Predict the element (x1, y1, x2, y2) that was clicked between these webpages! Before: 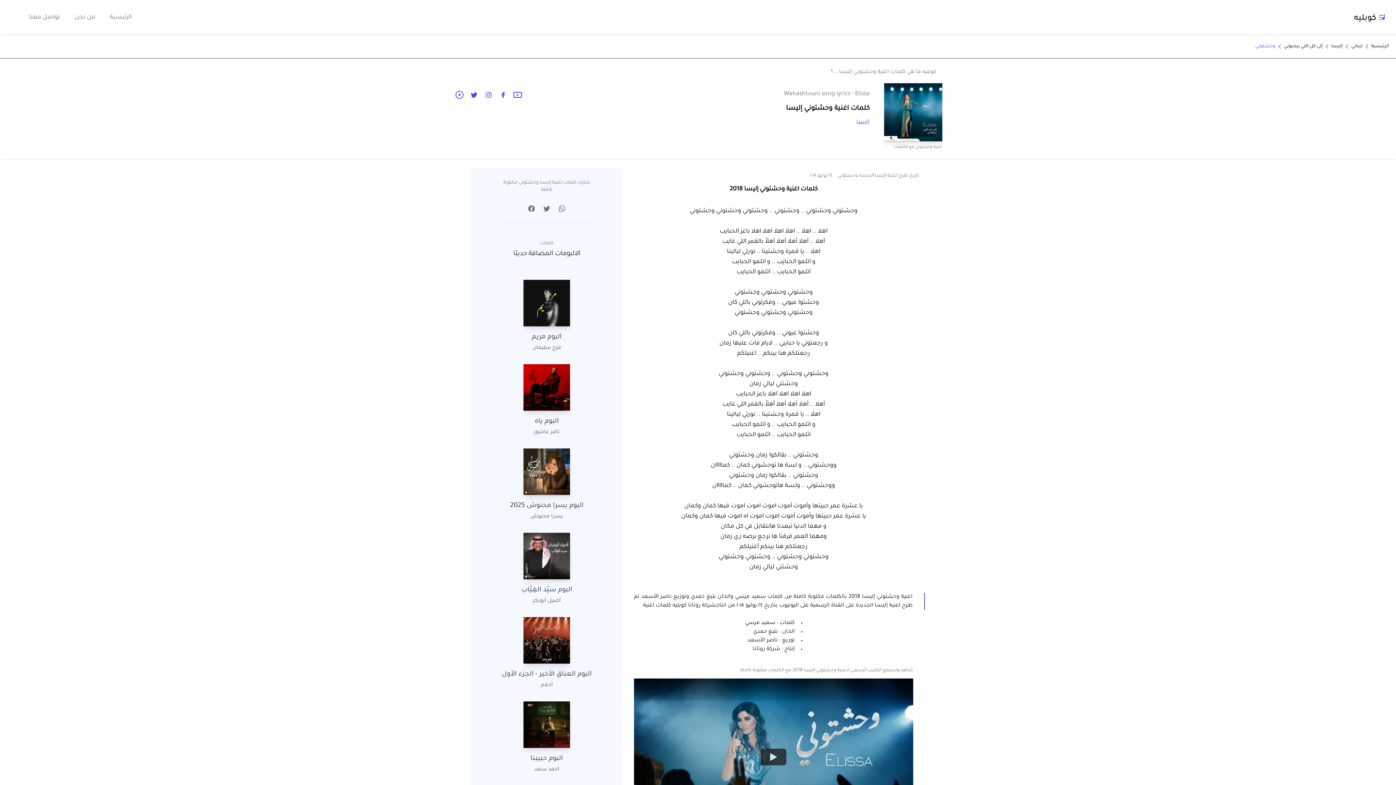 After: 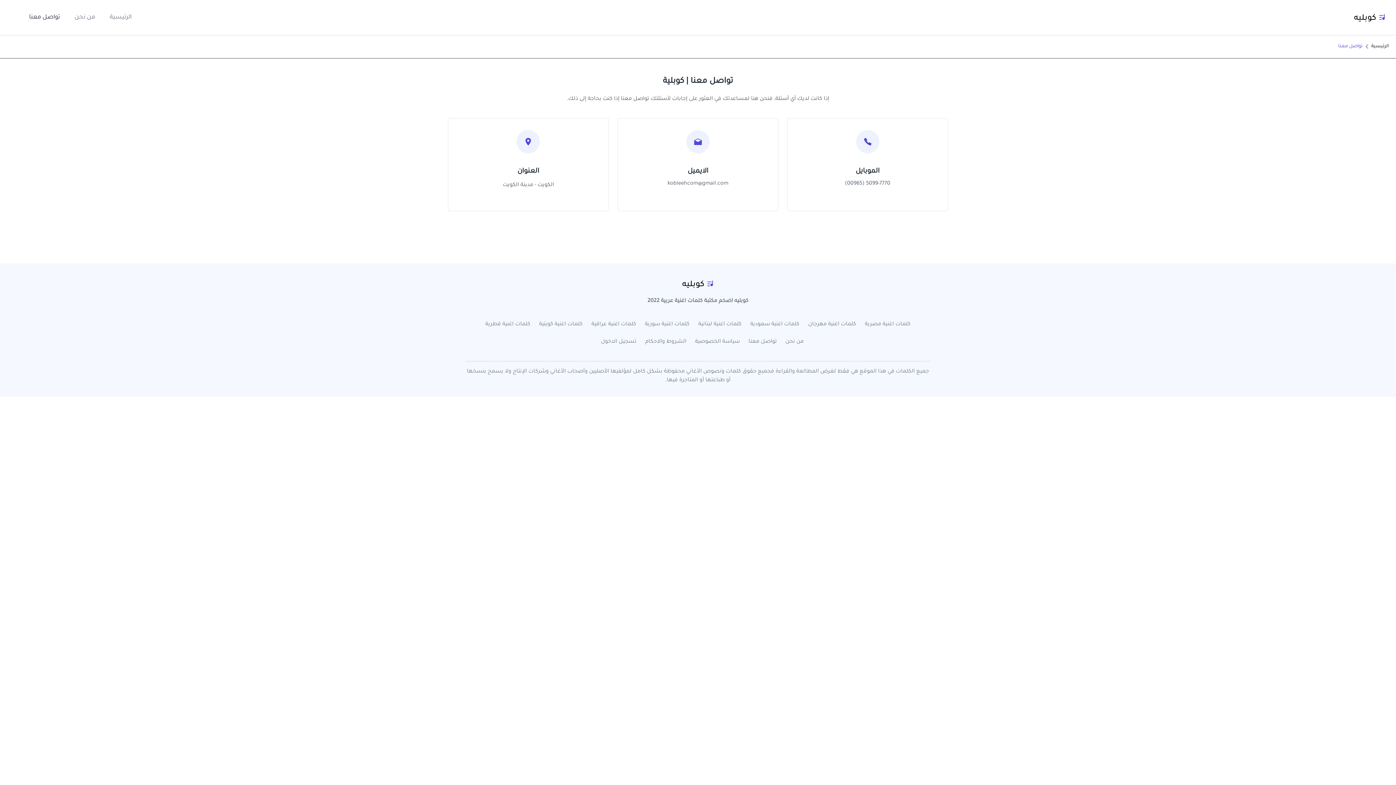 Action: bbox: (29, 9, 60, 25) label: تواصل معنا